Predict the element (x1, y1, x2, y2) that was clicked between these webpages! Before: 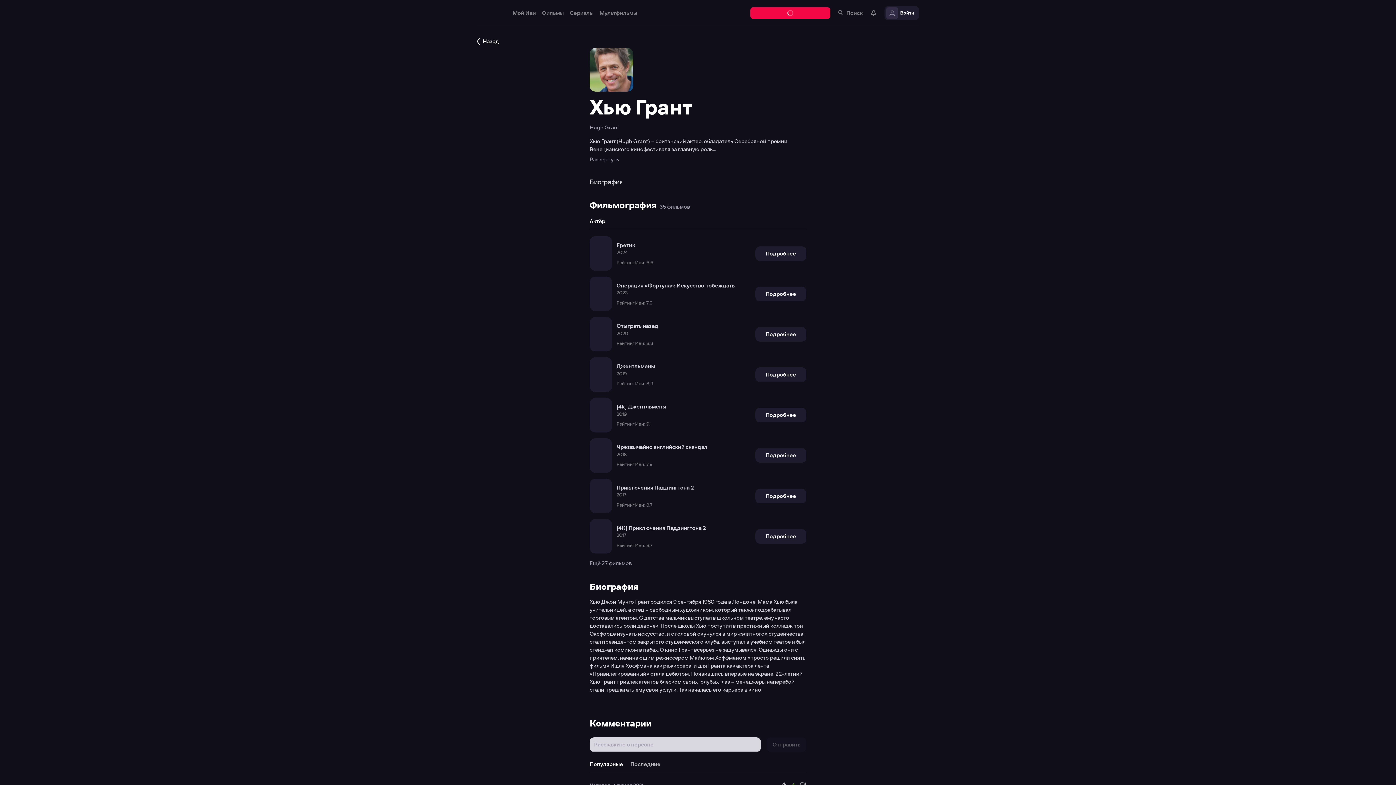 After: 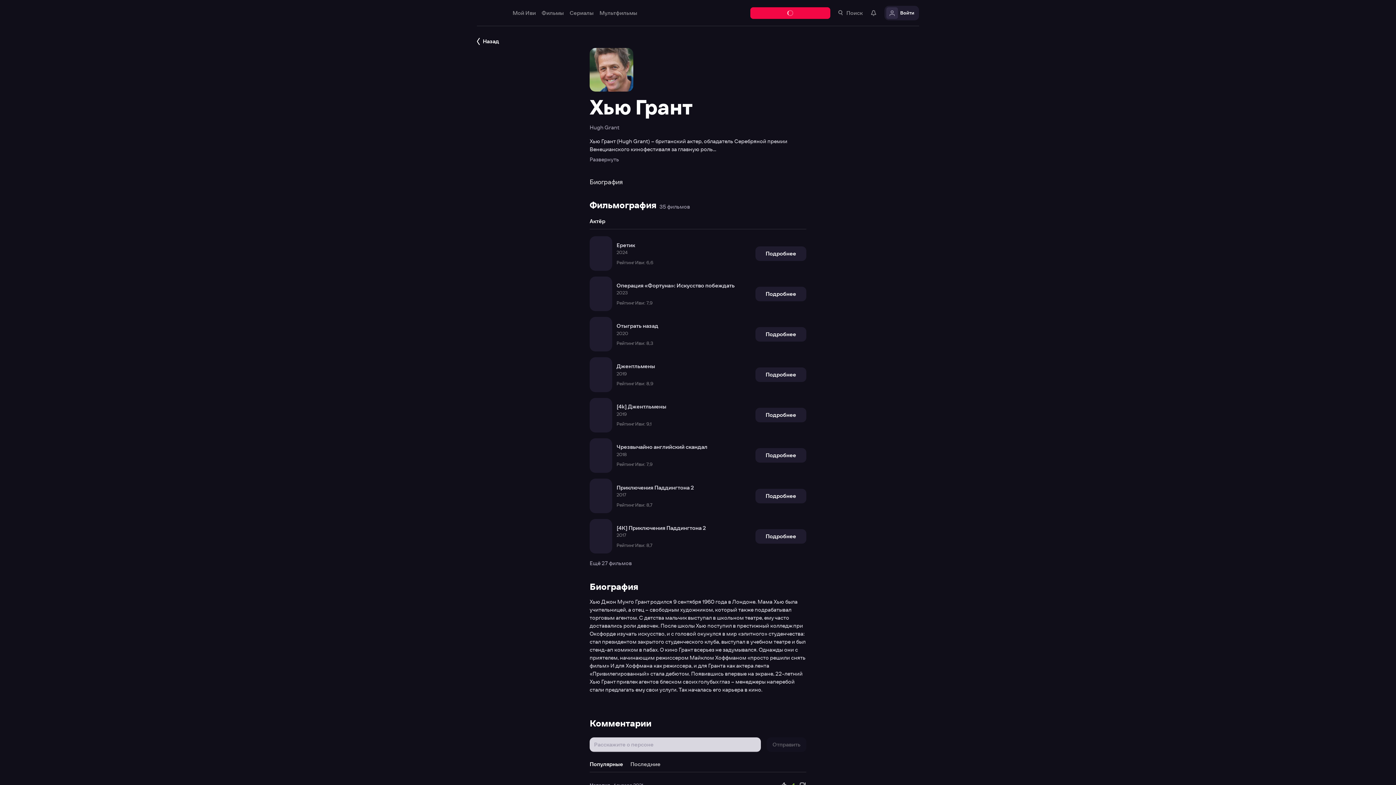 Action: bbox: (0, 0, 1396, 785)